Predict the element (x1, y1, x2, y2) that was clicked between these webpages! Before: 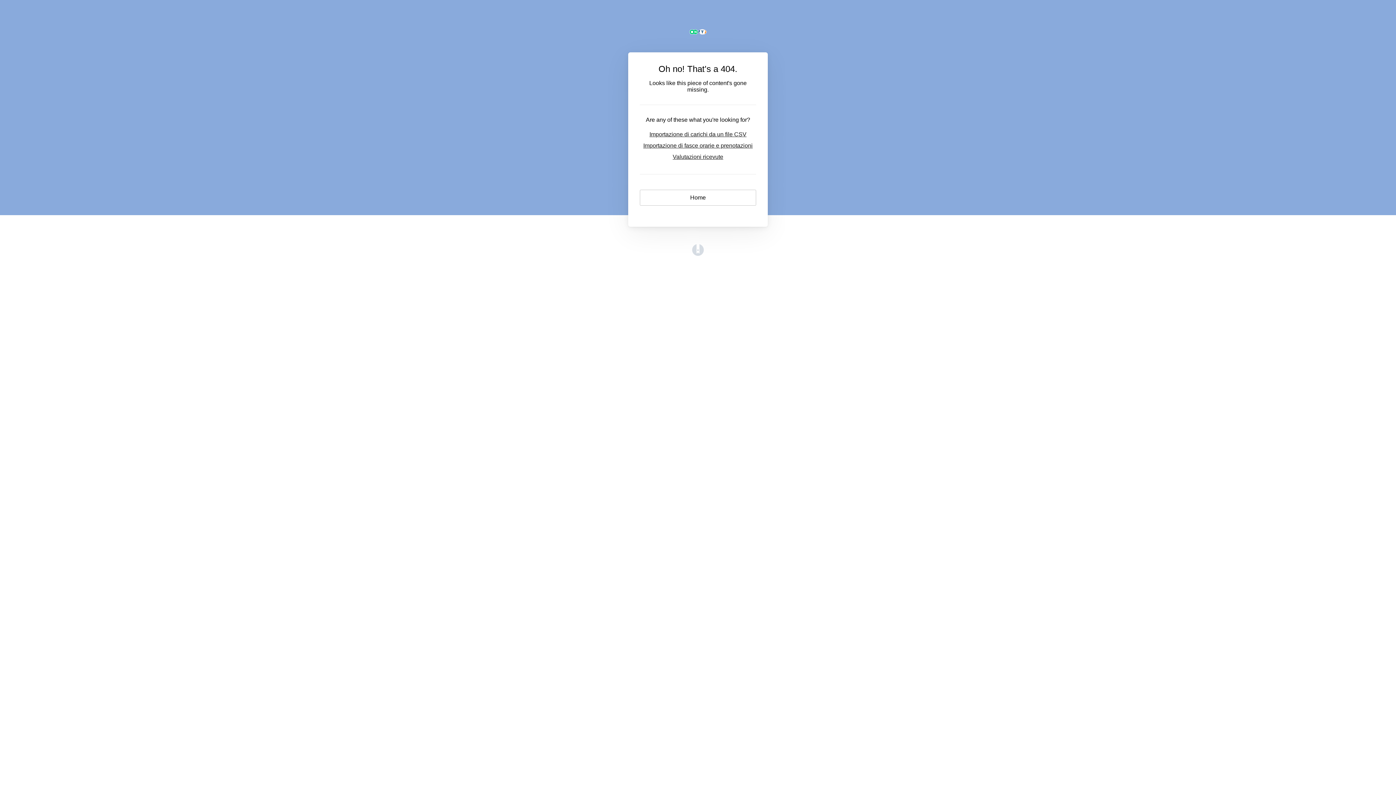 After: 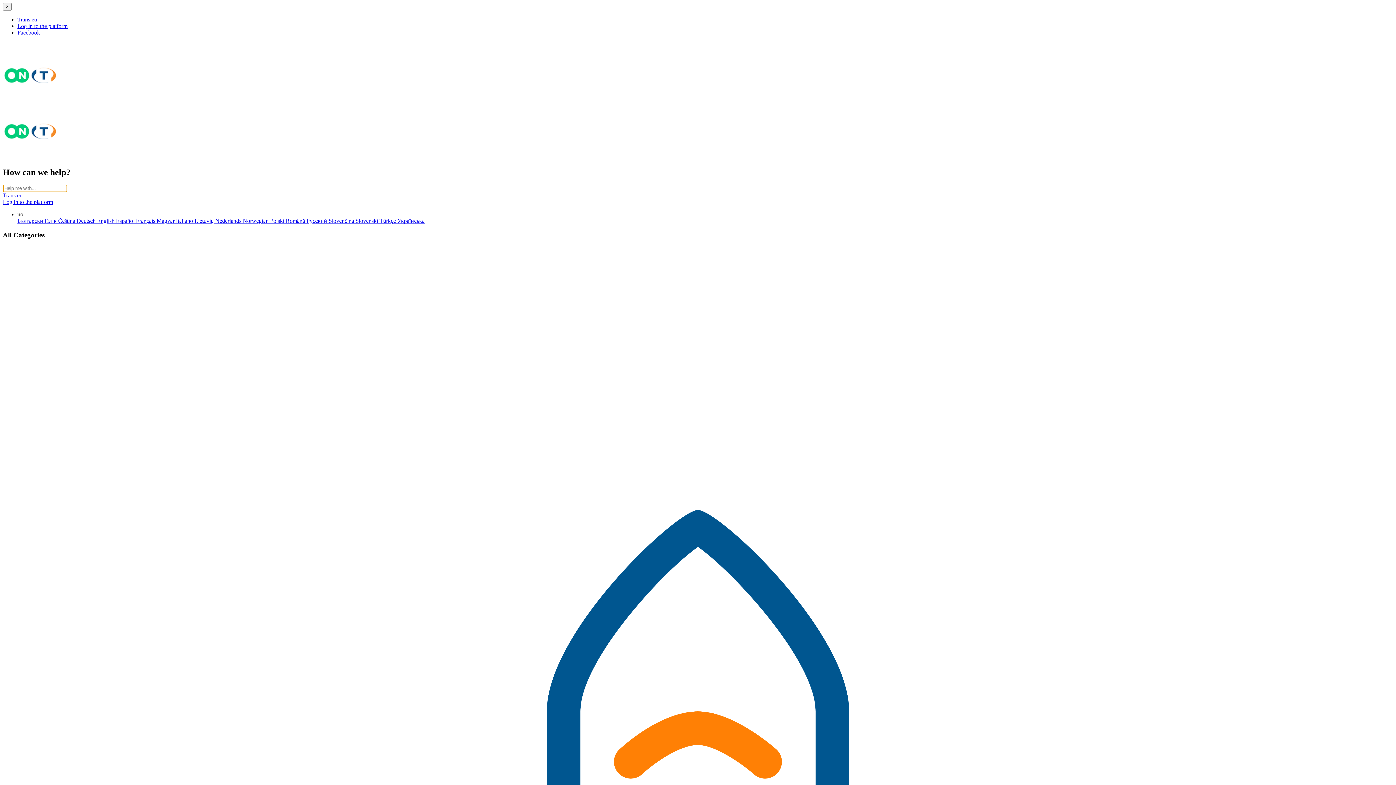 Action: label: Home bbox: (640, 194, 756, 200)